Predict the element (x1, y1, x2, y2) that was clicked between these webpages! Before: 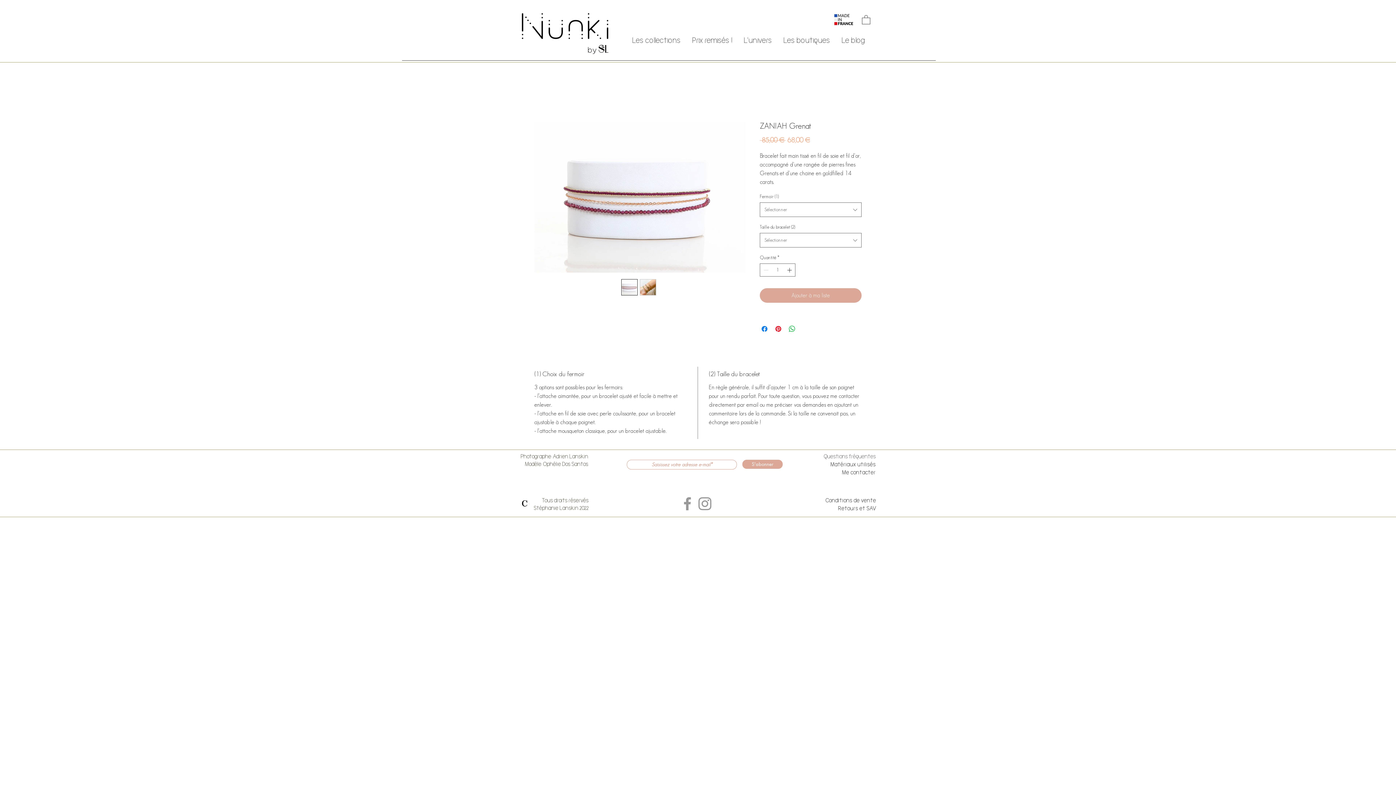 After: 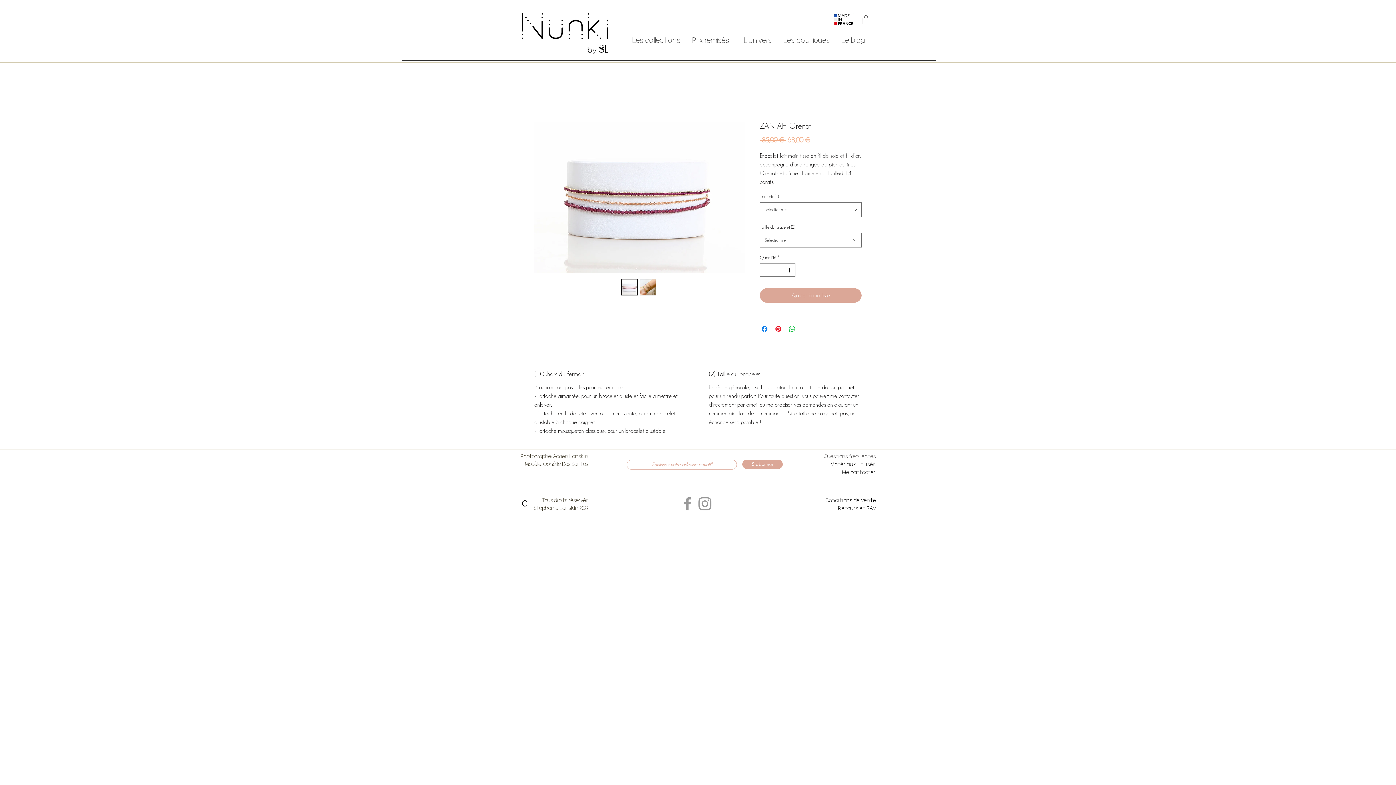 Action: bbox: (833, 13, 858, 25)